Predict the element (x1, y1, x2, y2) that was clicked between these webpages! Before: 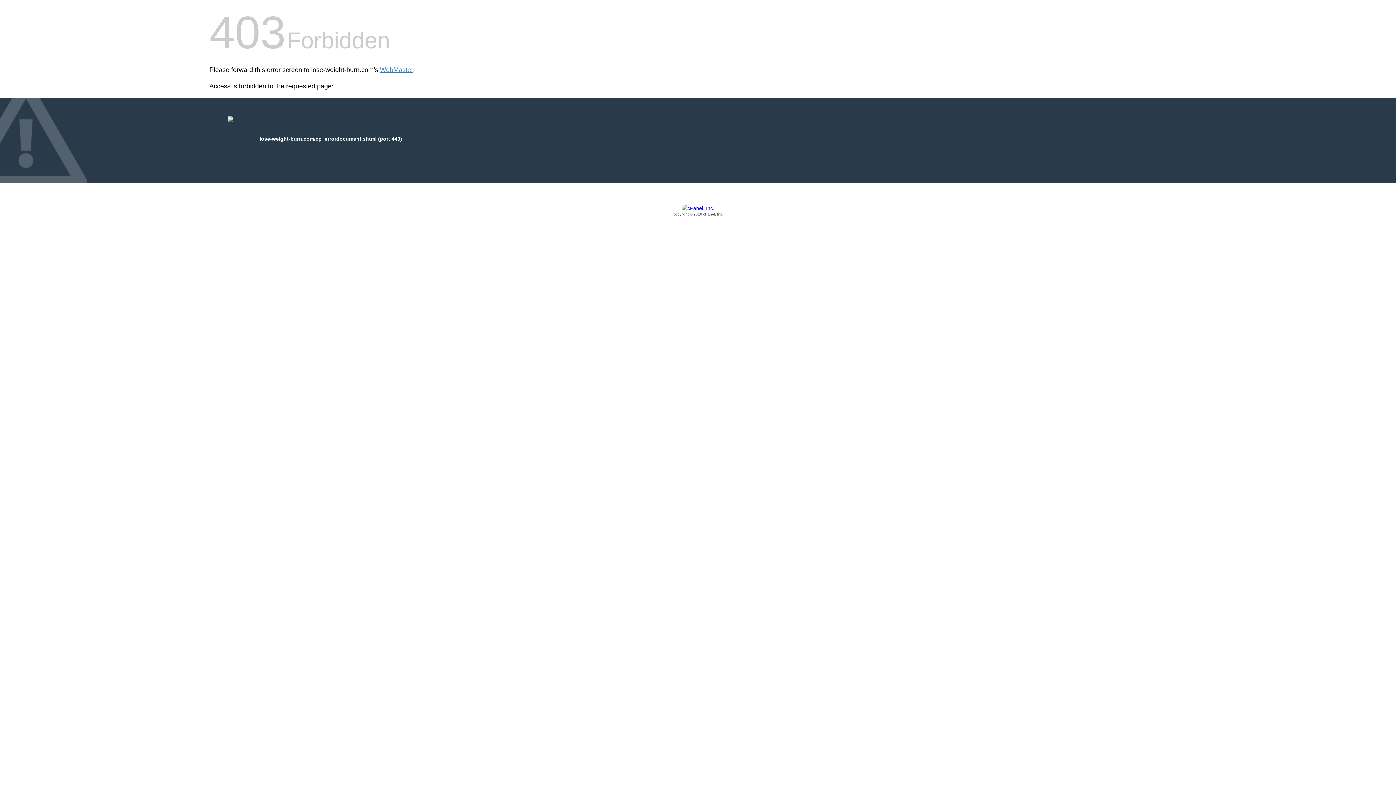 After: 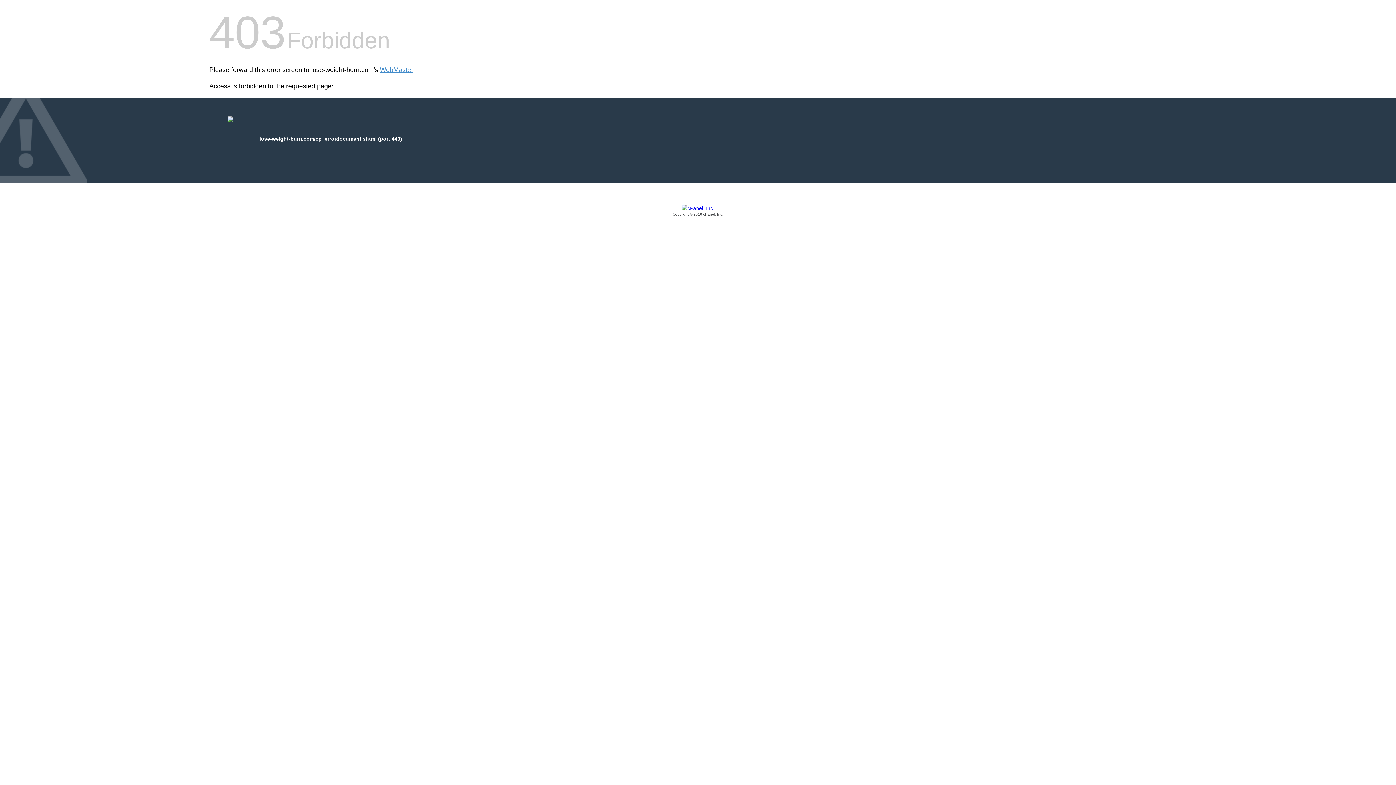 Action: label: Copyright © 2016 cPanel, Inc. bbox: (209, 205, 1186, 217)